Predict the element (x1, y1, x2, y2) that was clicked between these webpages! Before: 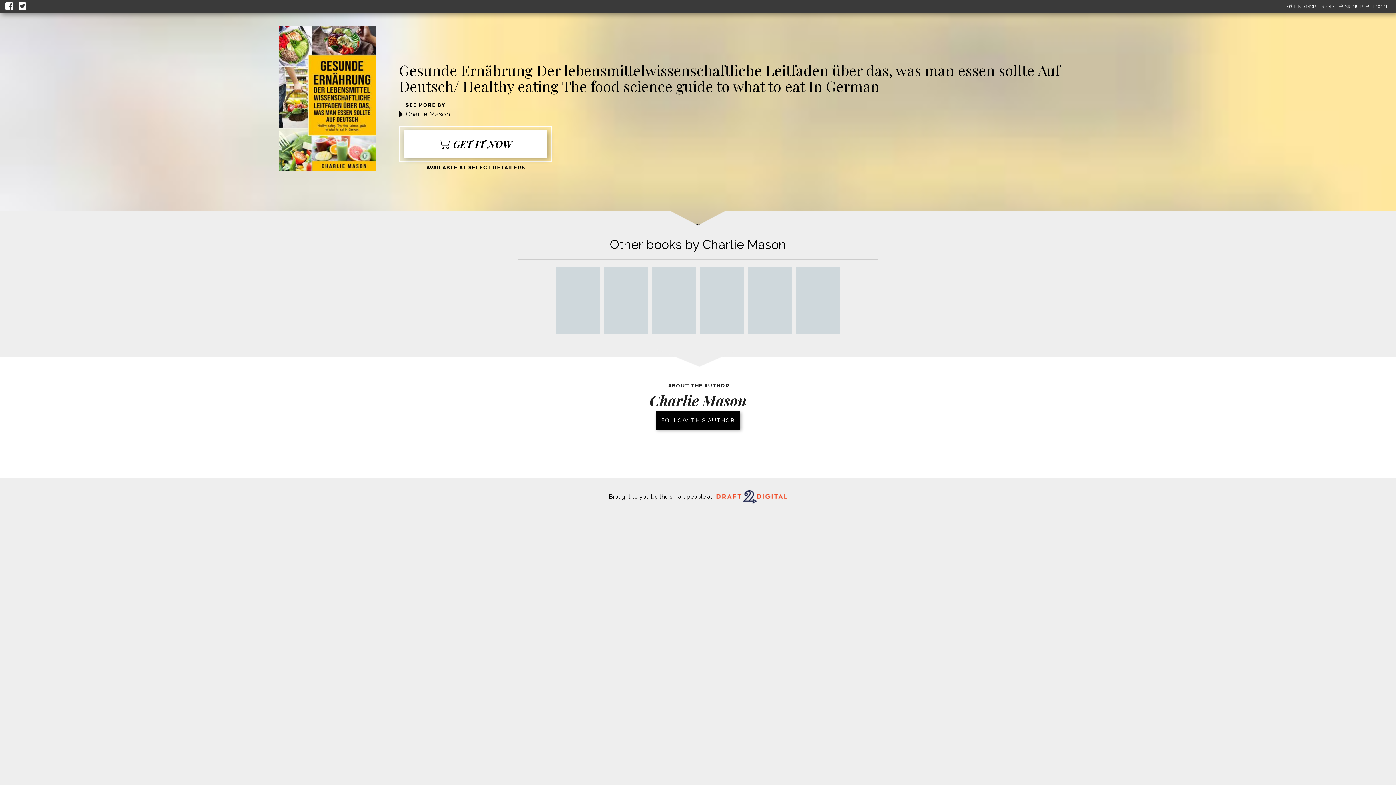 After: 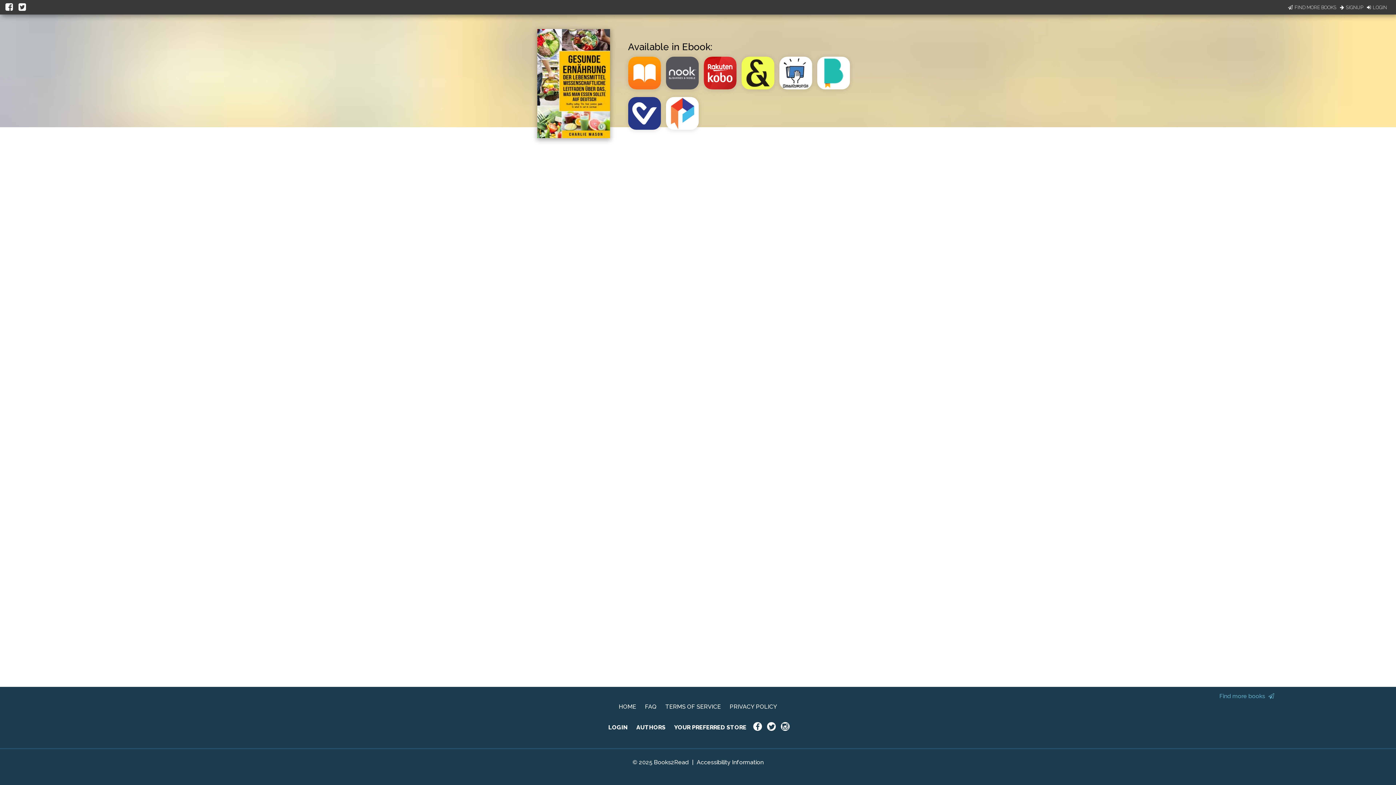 Action: label: GET IT NOW bbox: (403, 130, 547, 157)